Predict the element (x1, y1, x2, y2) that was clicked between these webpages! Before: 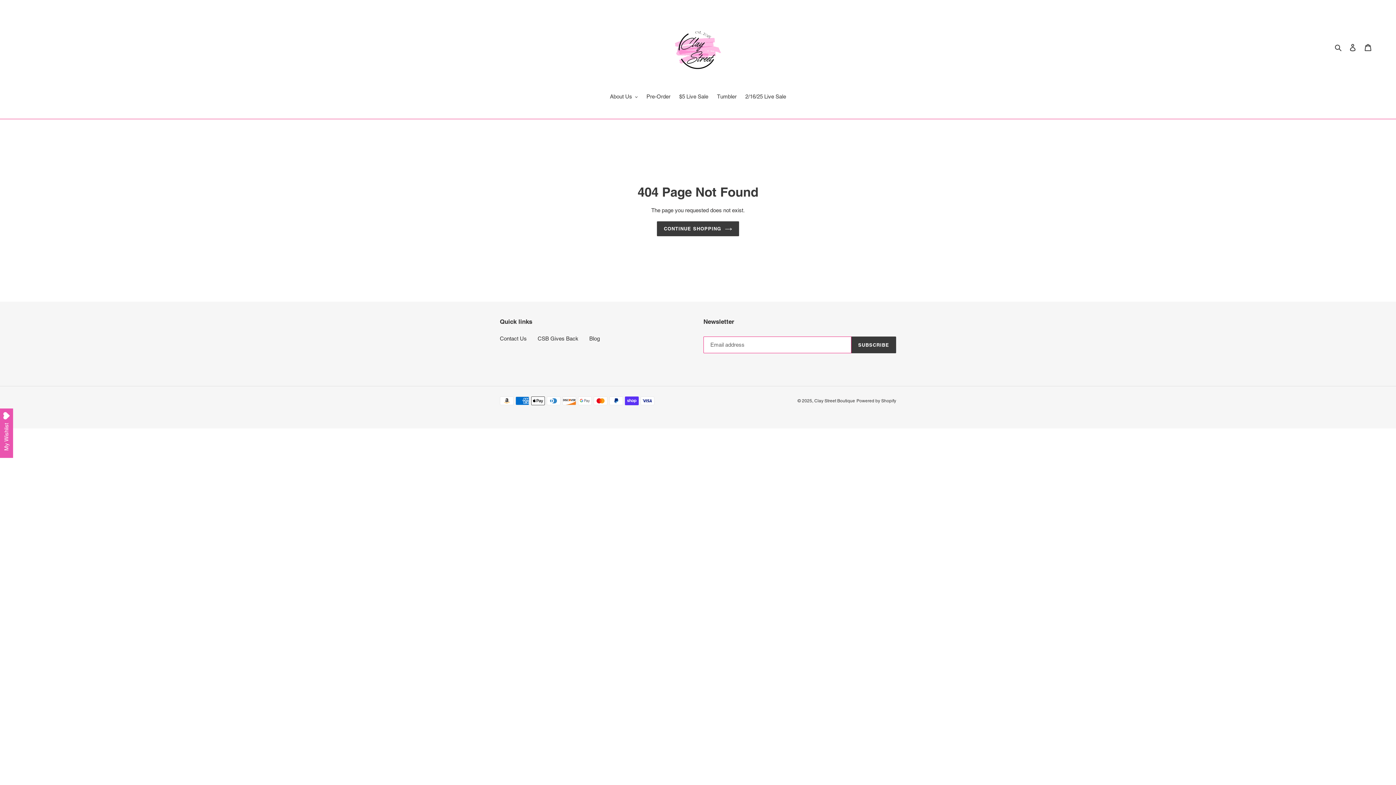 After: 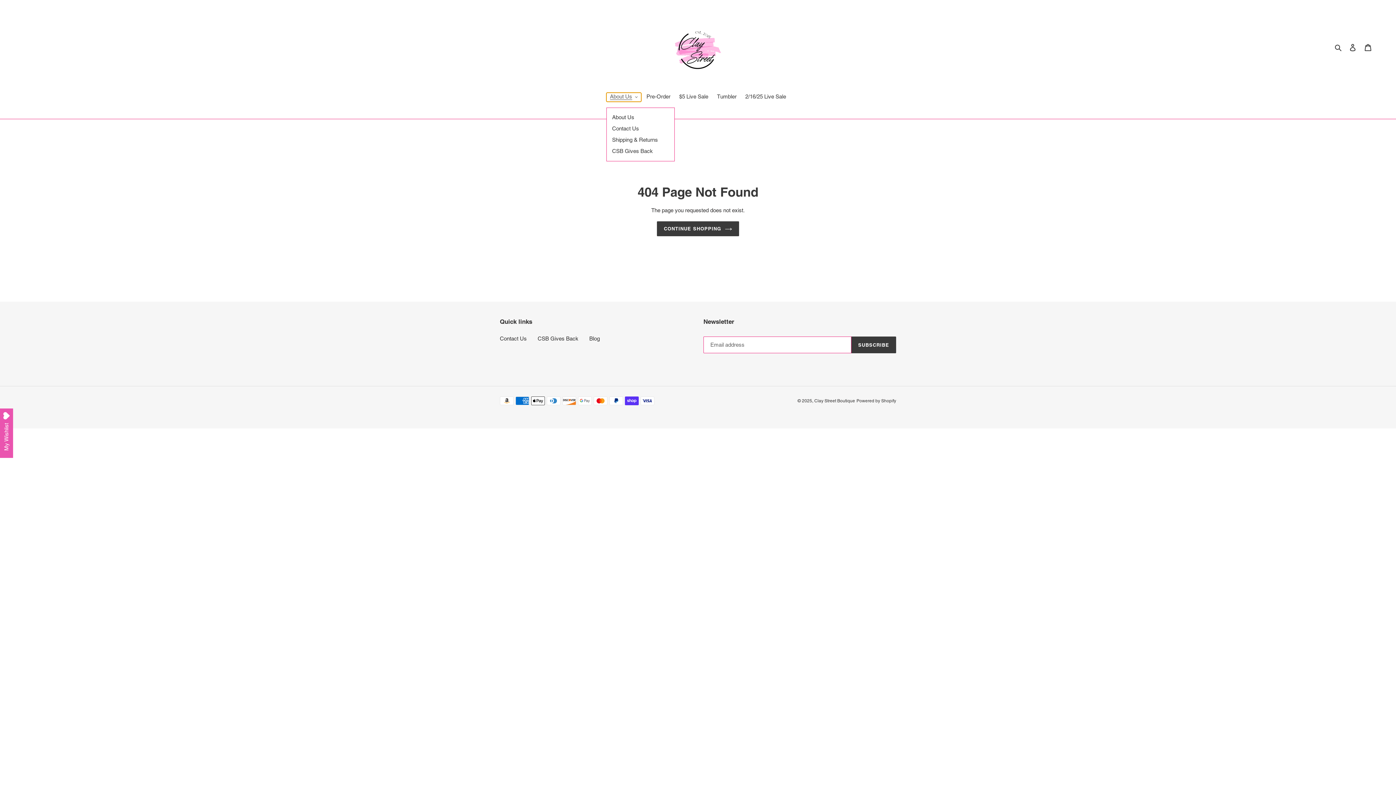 Action: label: About Us bbox: (606, 92, 641, 101)